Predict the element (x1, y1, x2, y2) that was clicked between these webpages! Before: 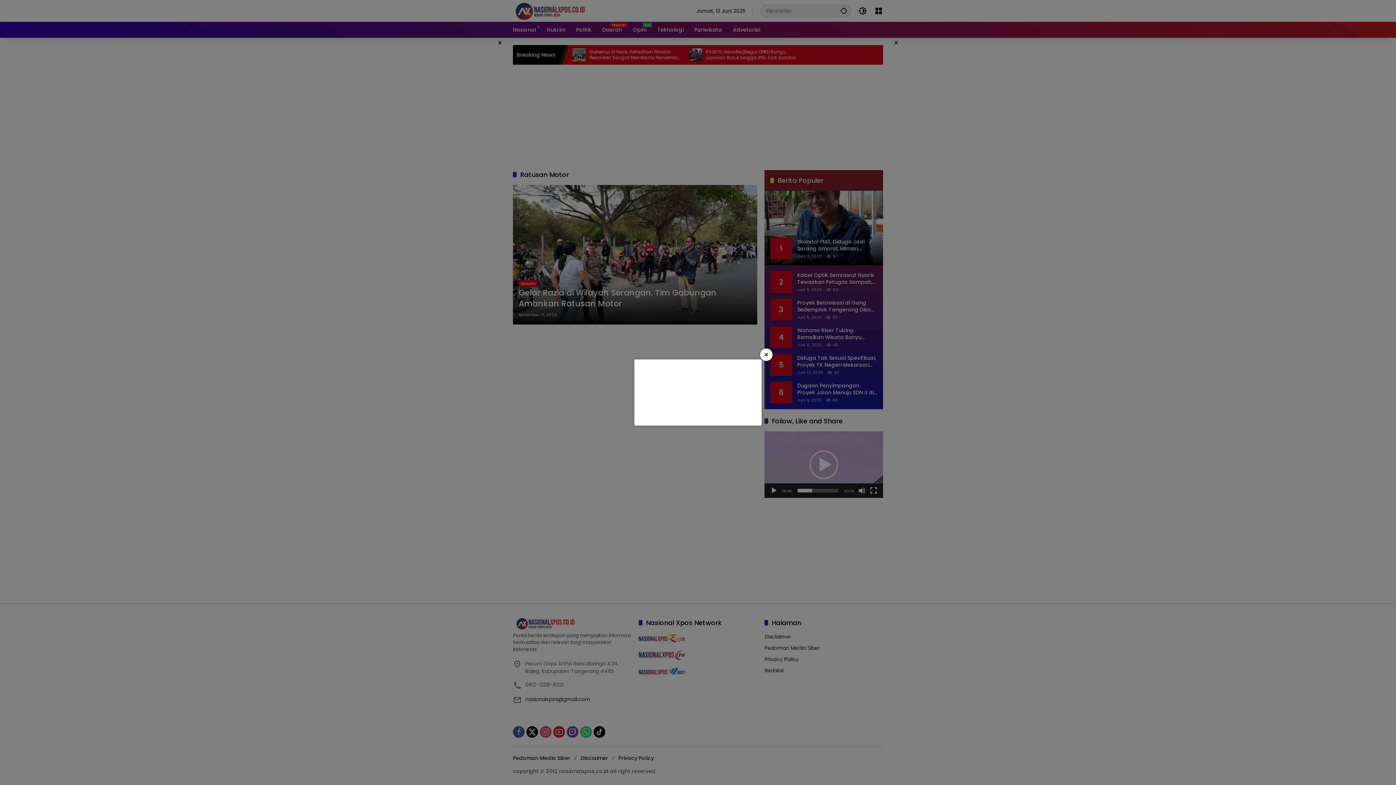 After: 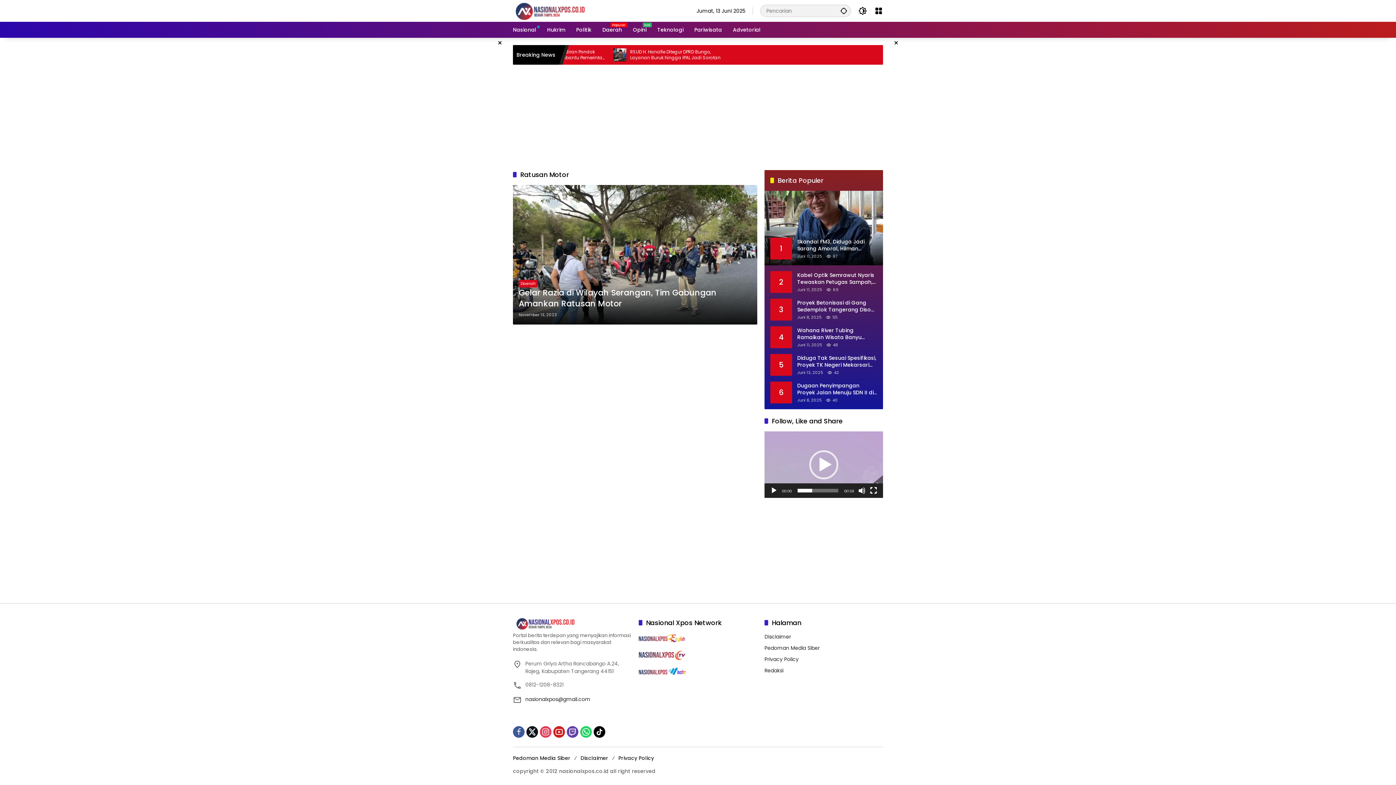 Action: bbox: (760, 348, 772, 361) label: ×